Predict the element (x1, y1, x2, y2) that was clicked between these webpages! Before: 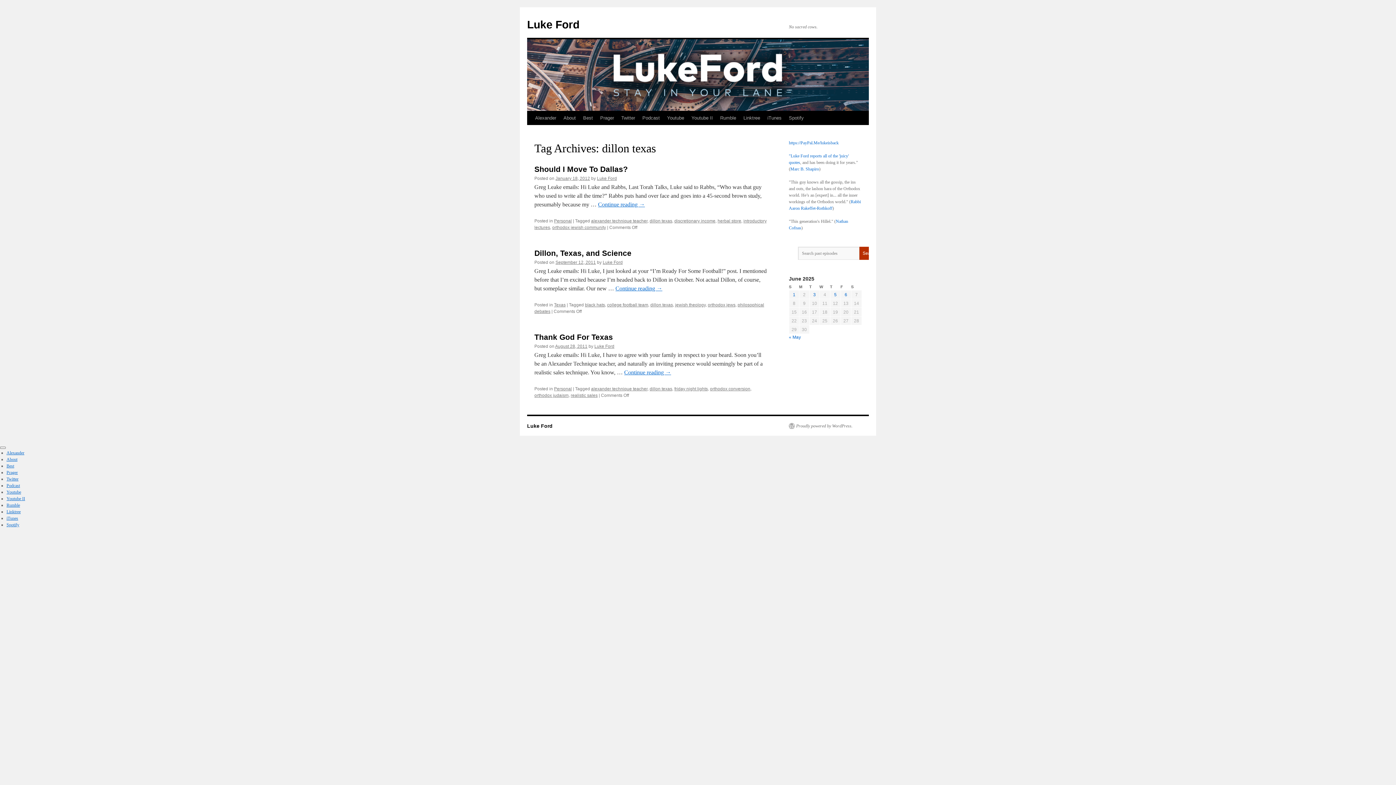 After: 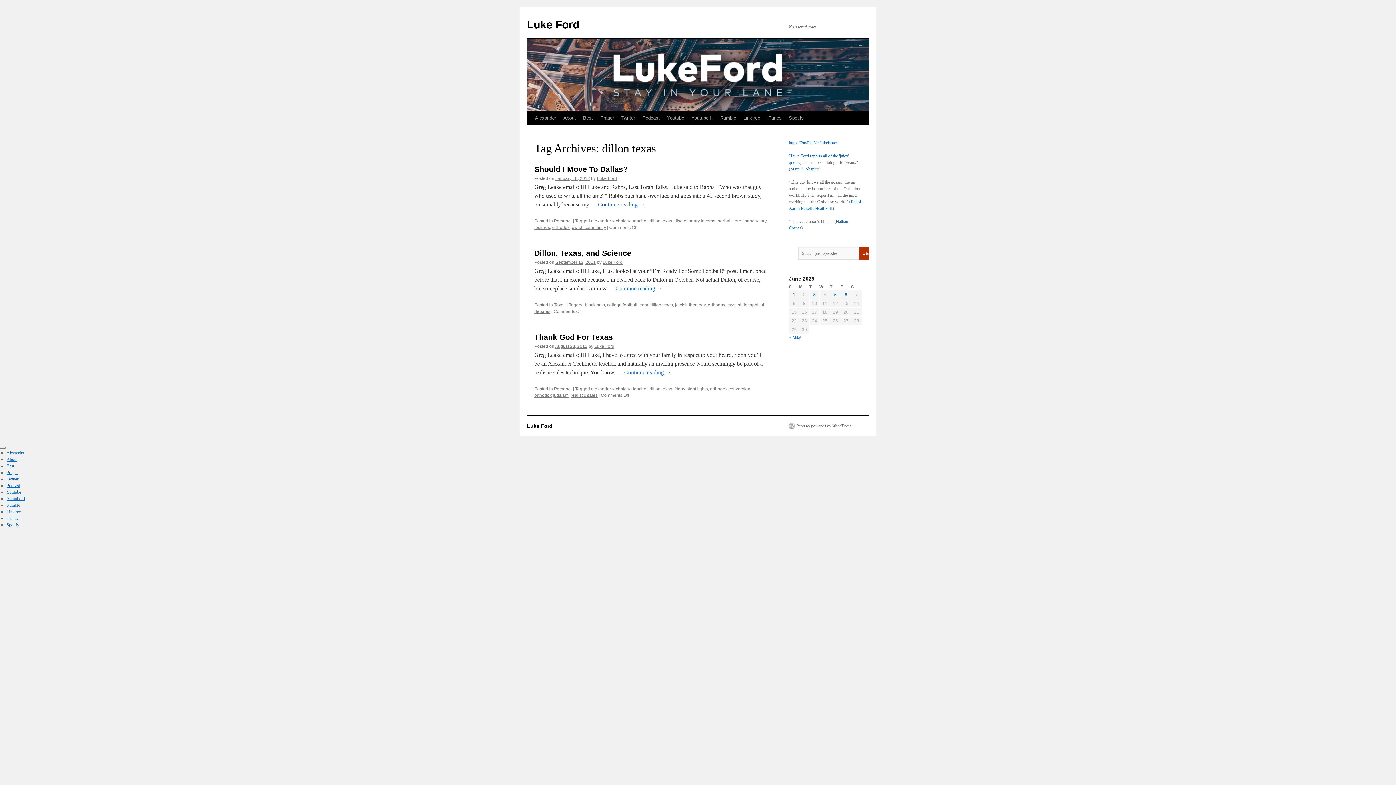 Action: bbox: (650, 302, 673, 307) label: dillon texas